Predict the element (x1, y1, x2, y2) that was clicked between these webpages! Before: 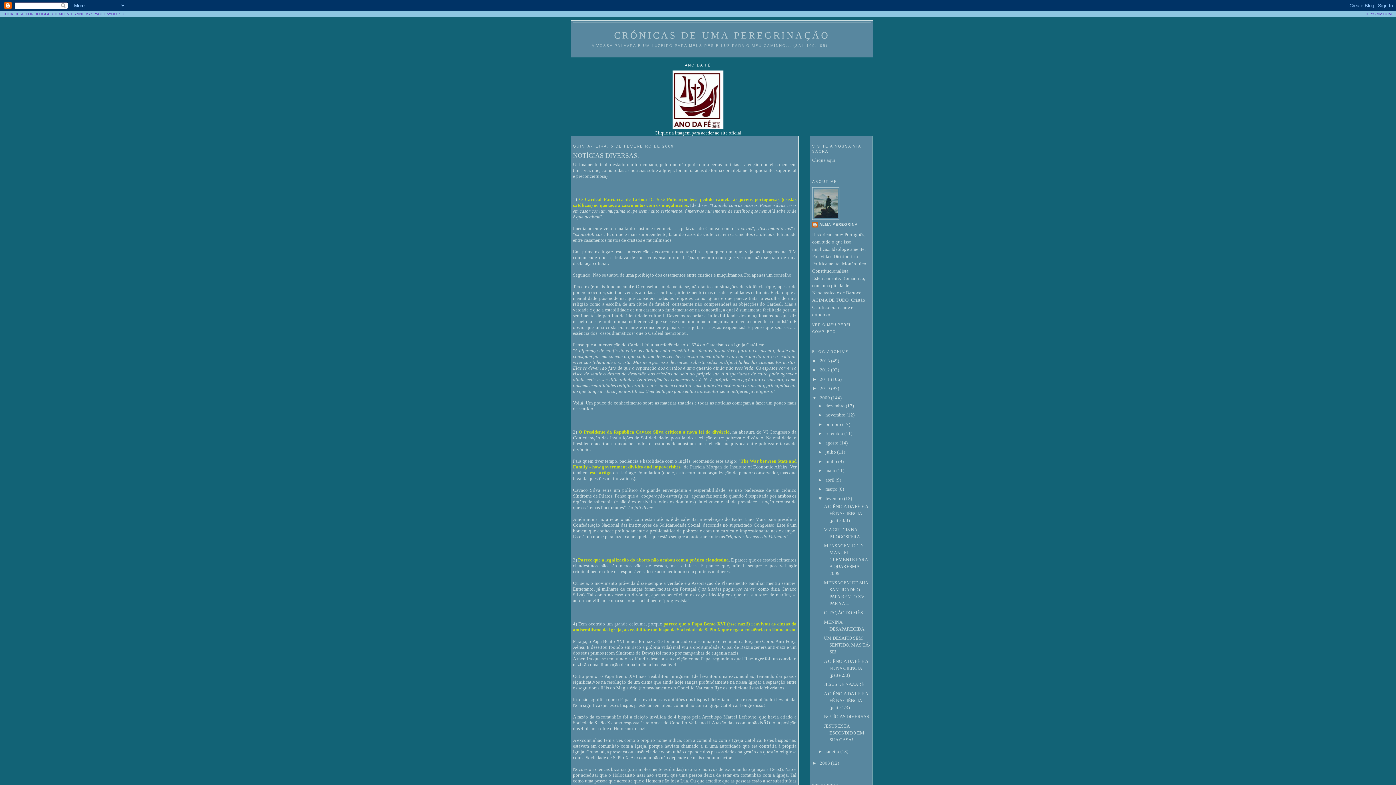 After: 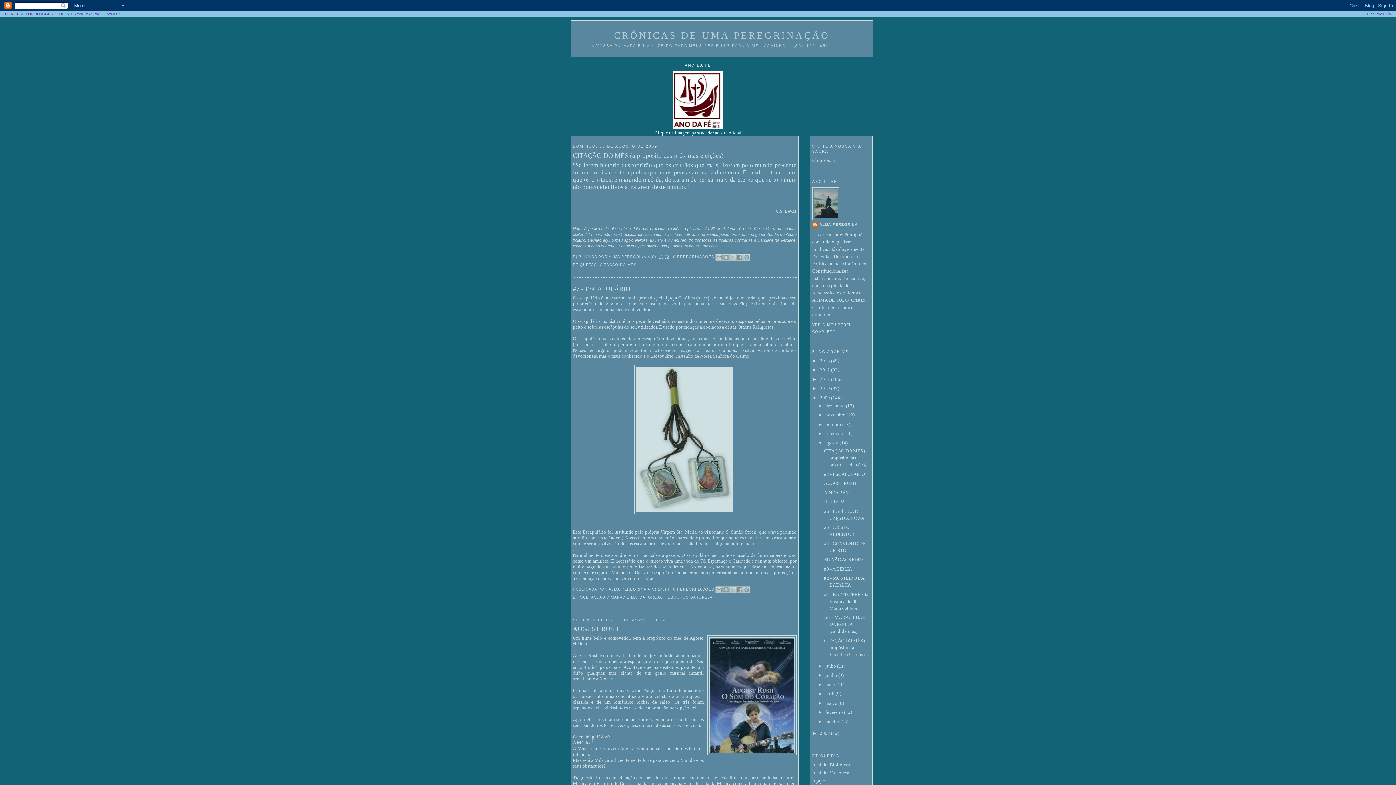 Action: label: agosto  bbox: (825, 440, 839, 445)